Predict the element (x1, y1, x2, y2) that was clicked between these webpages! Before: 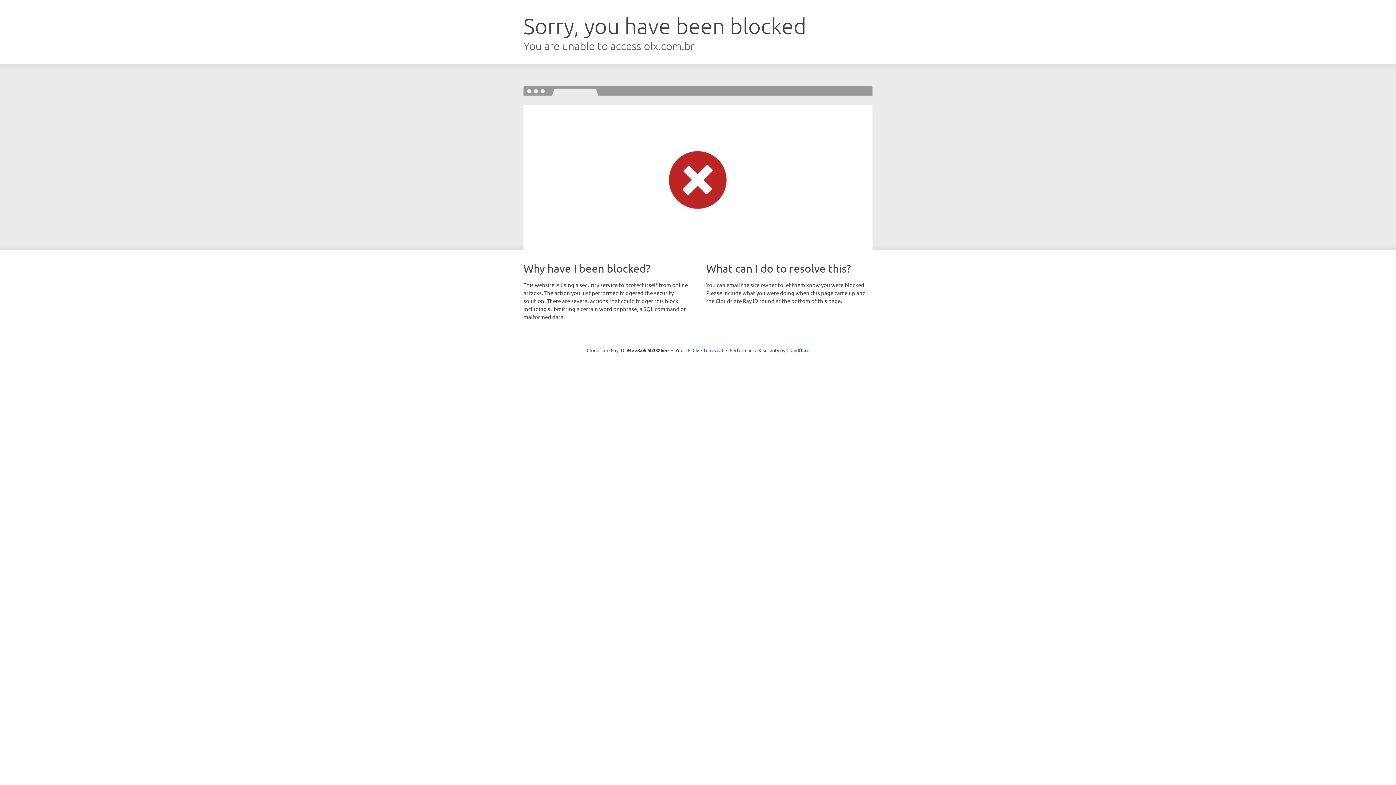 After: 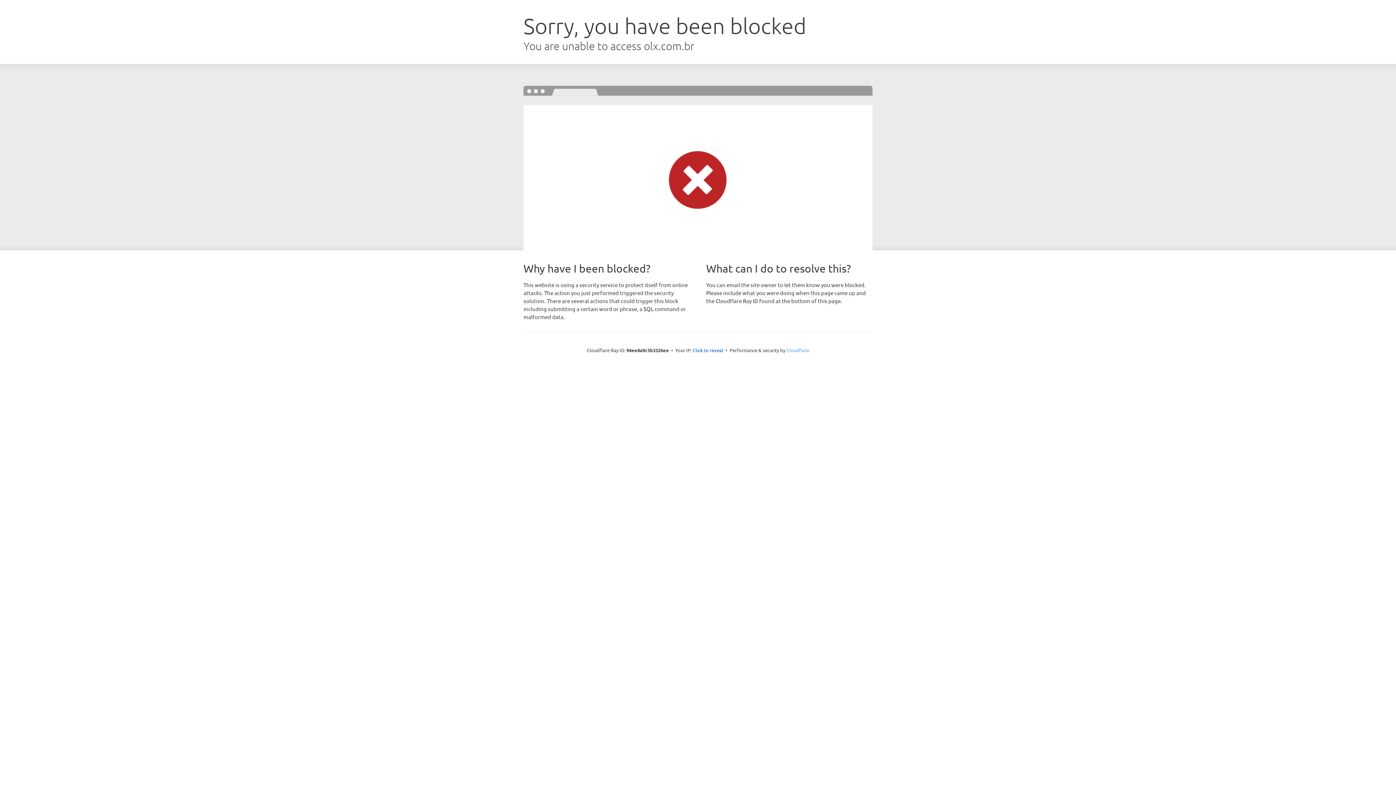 Action: label: Cloudflare bbox: (786, 347, 809, 353)